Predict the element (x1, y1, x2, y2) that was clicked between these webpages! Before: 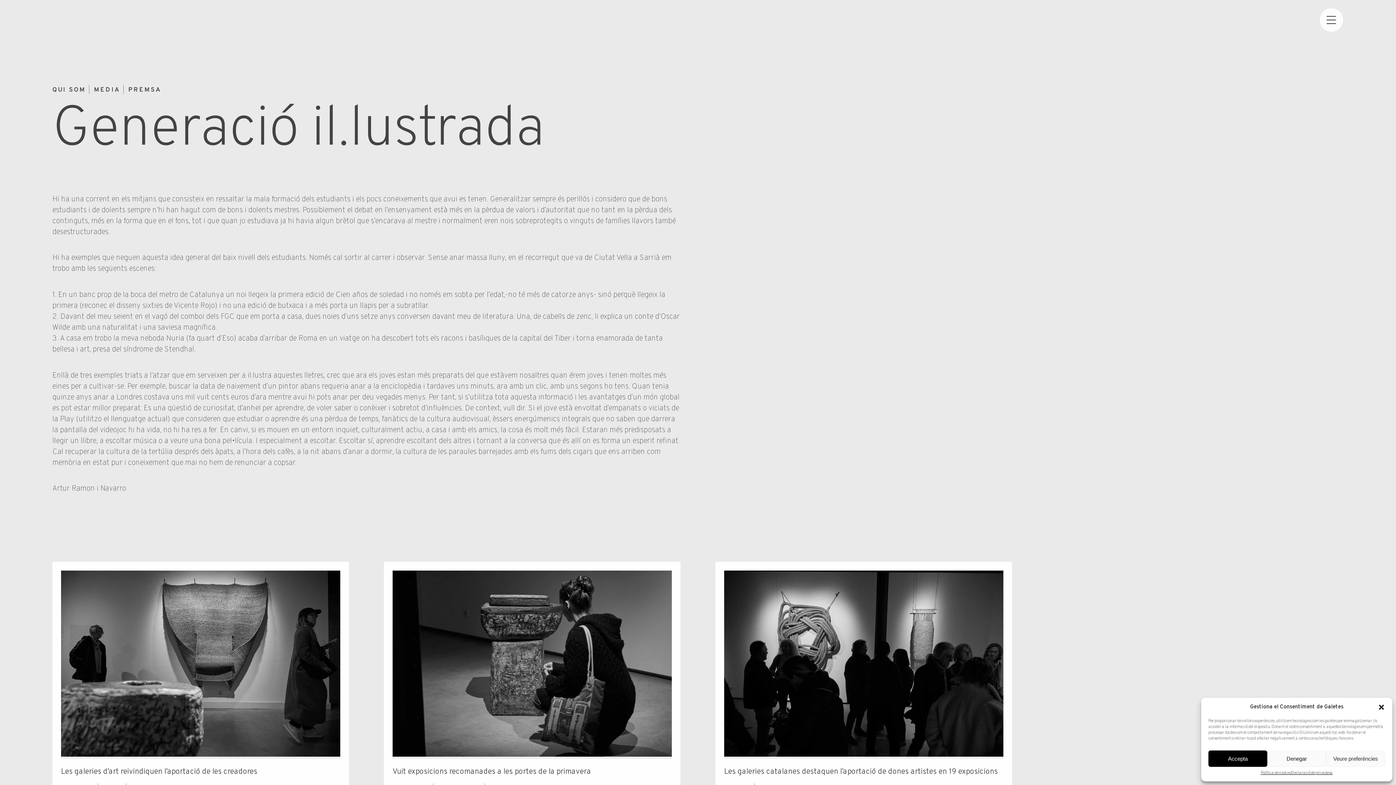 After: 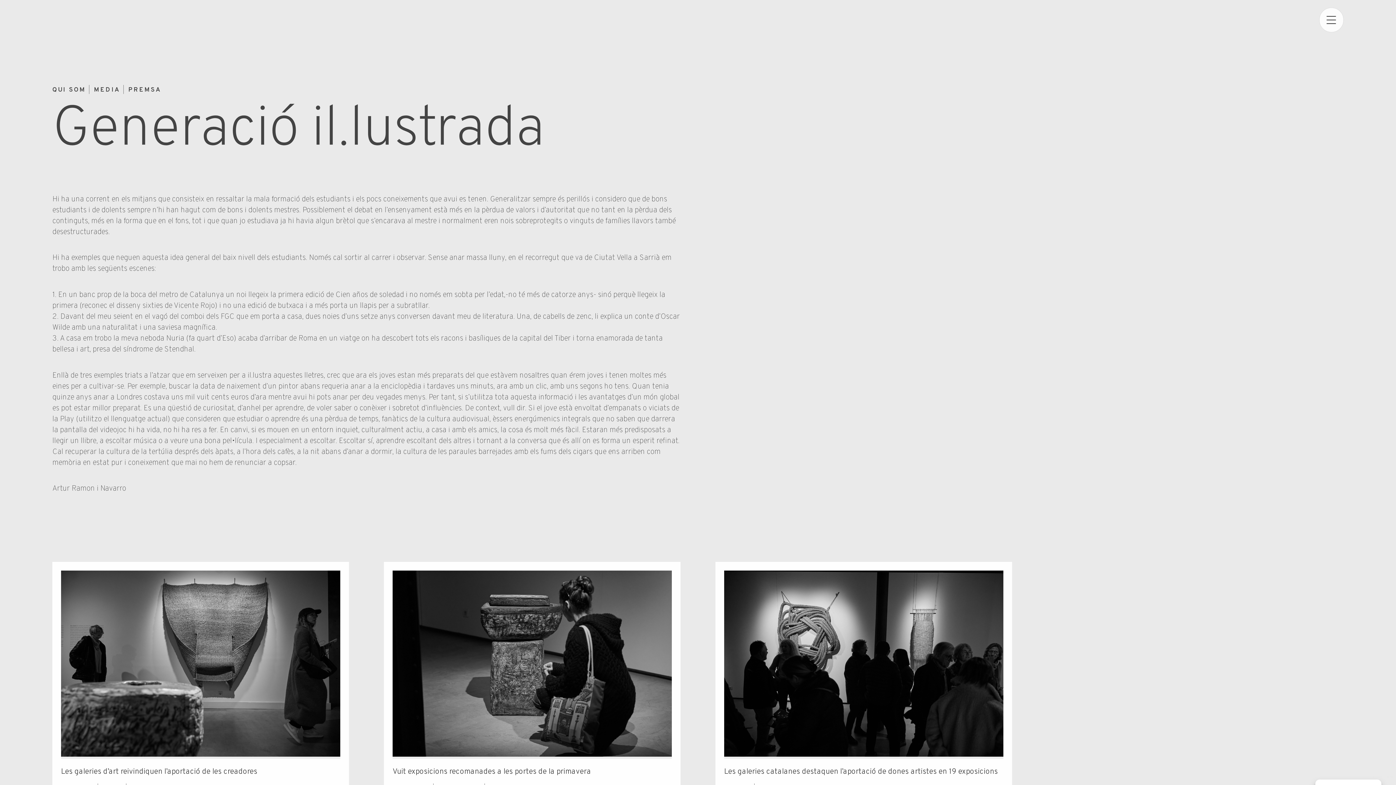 Action: bbox: (1378, 703, 1385, 711) label: Tanca la finestra